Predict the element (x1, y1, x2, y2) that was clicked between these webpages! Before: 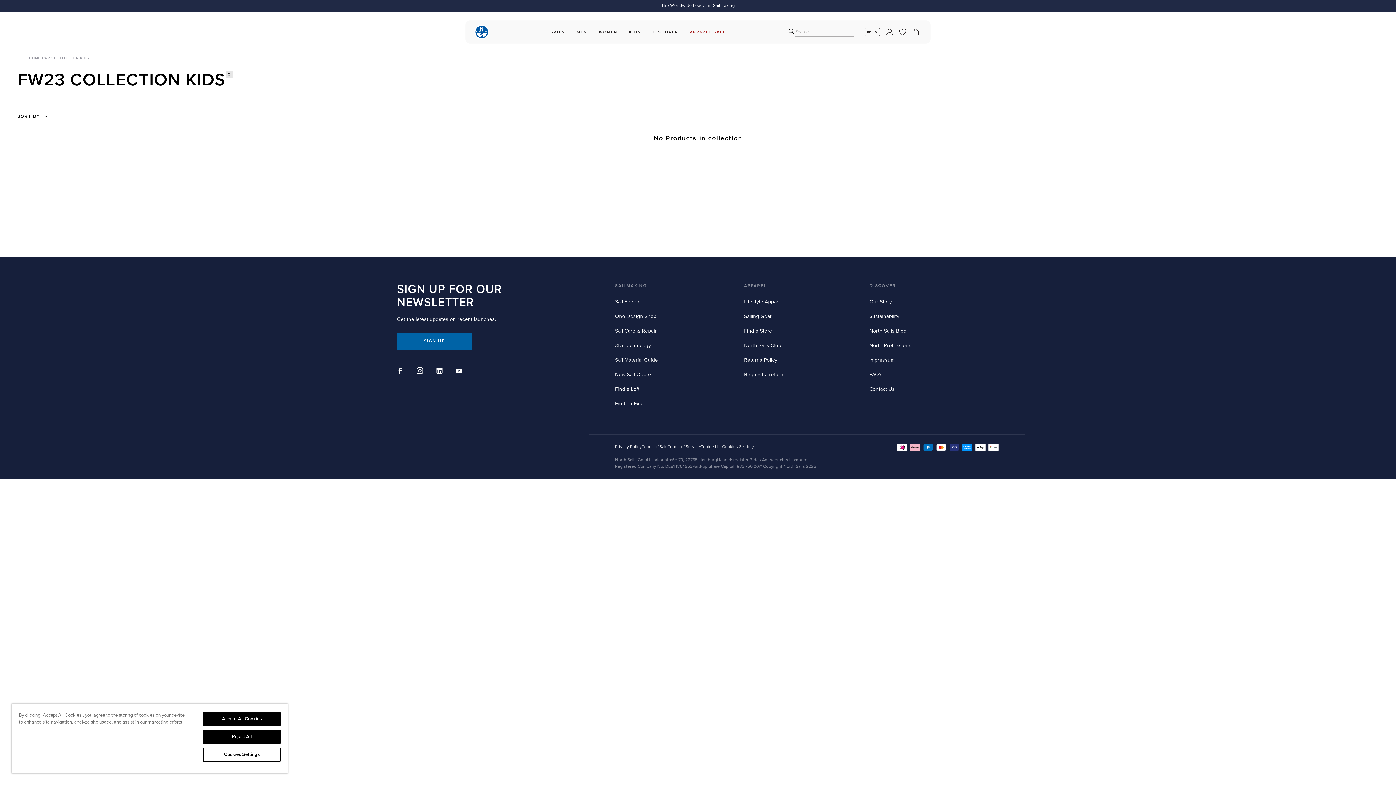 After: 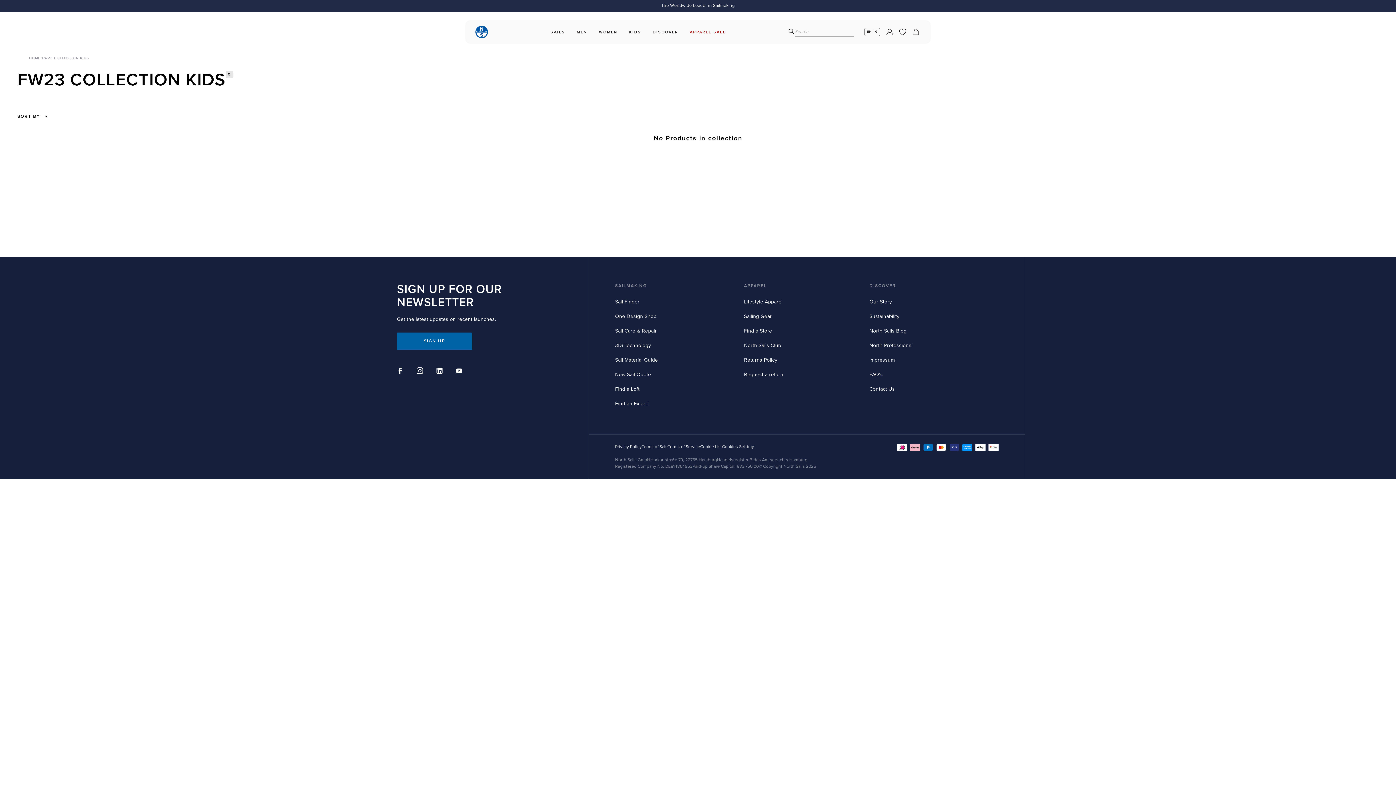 Action: label: Reject All bbox: (203, 730, 280, 744)